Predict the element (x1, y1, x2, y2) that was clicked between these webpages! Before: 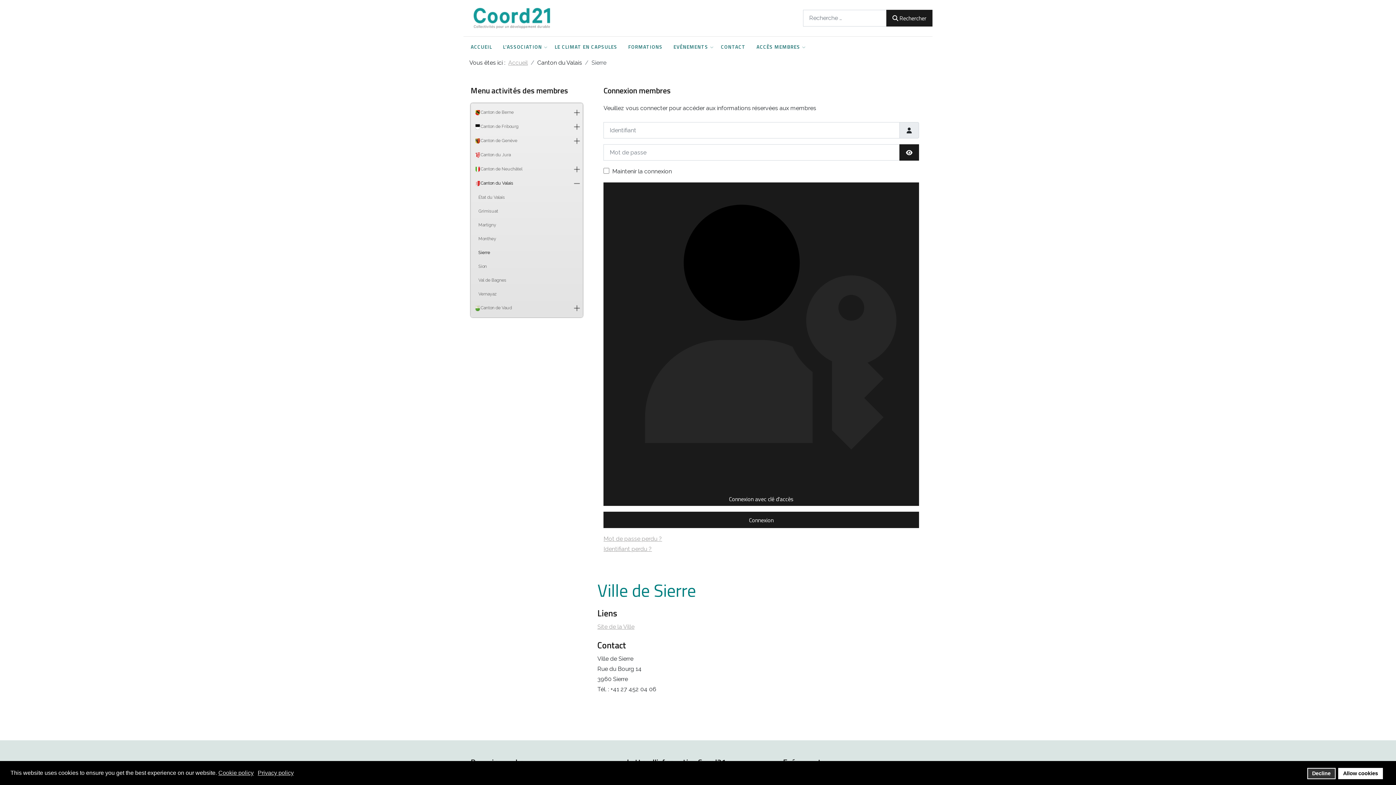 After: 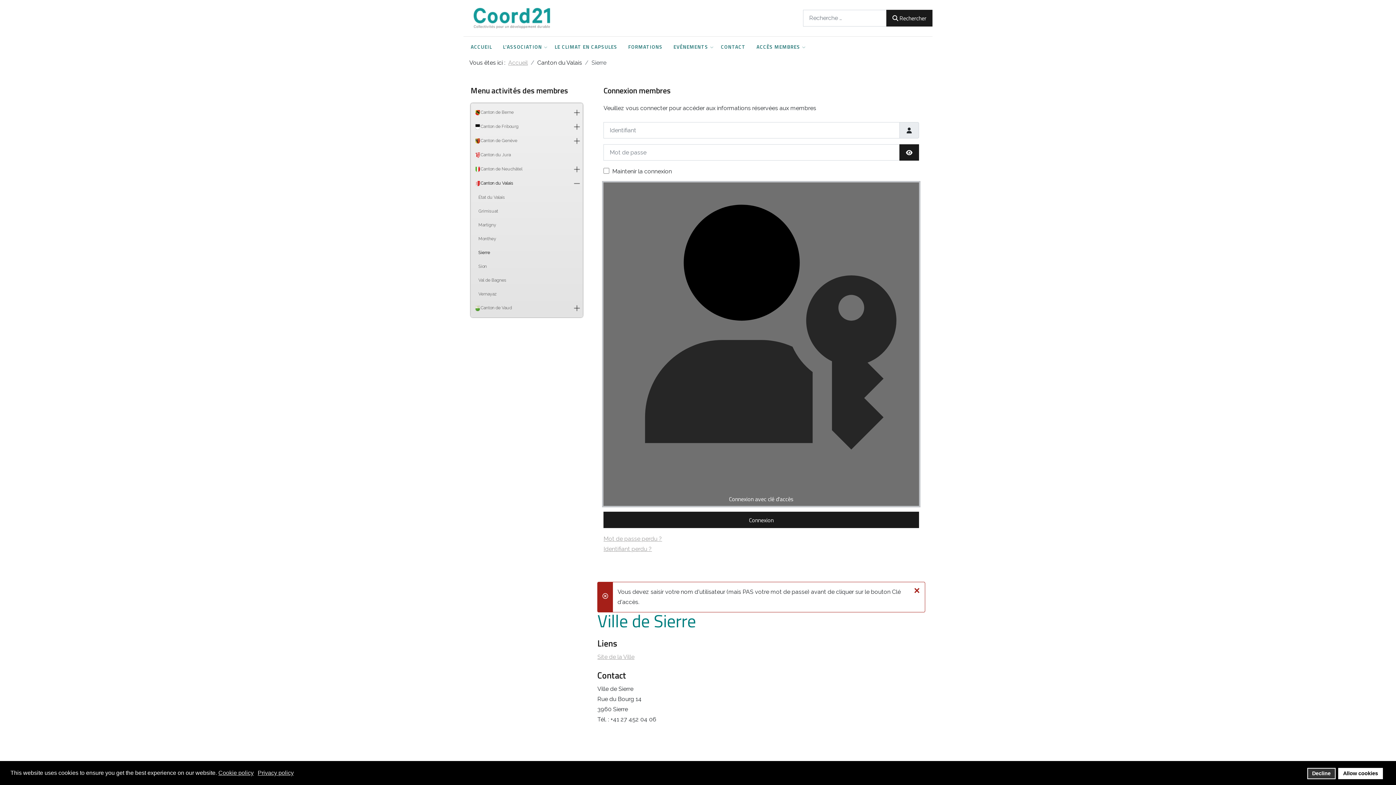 Action: bbox: (603, 182, 919, 506) label:  Connexion avec clé d'accès